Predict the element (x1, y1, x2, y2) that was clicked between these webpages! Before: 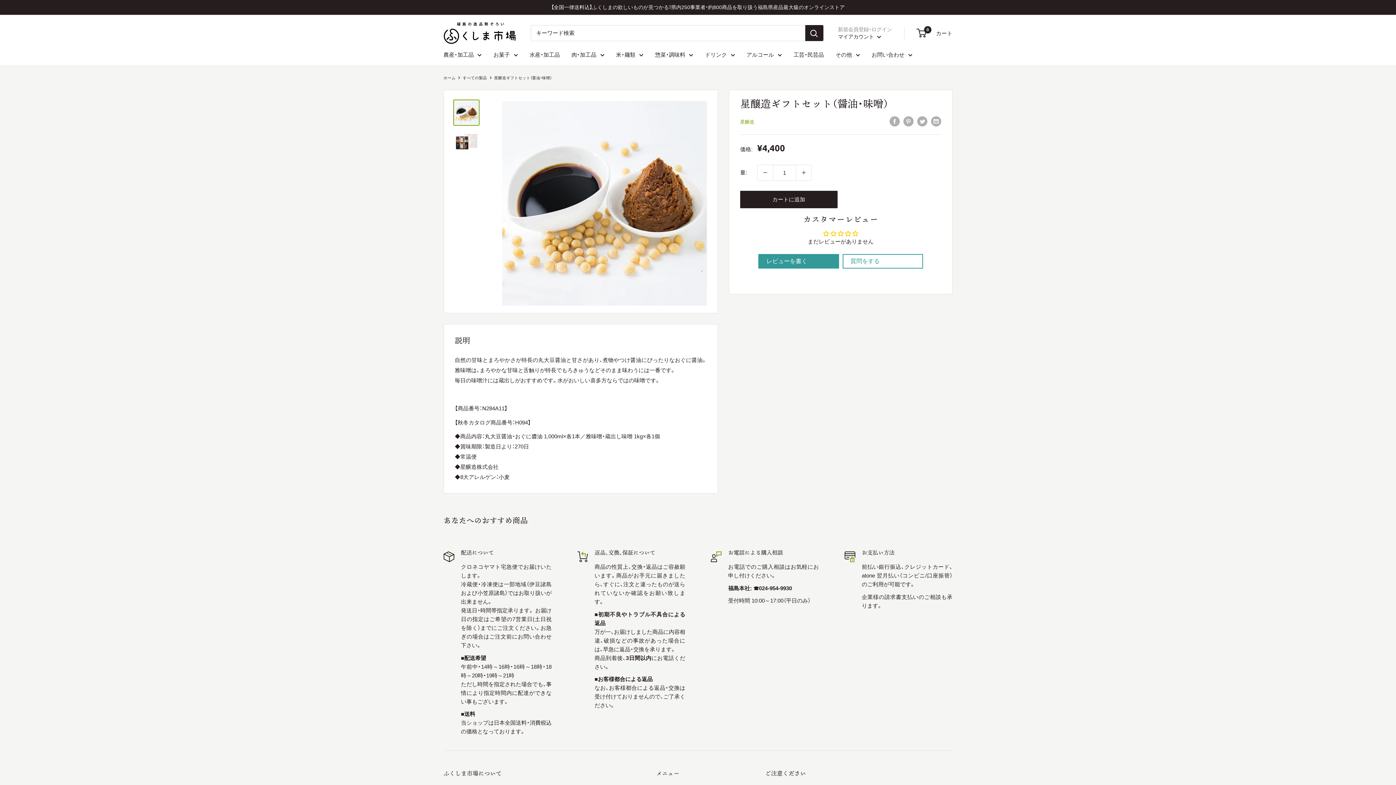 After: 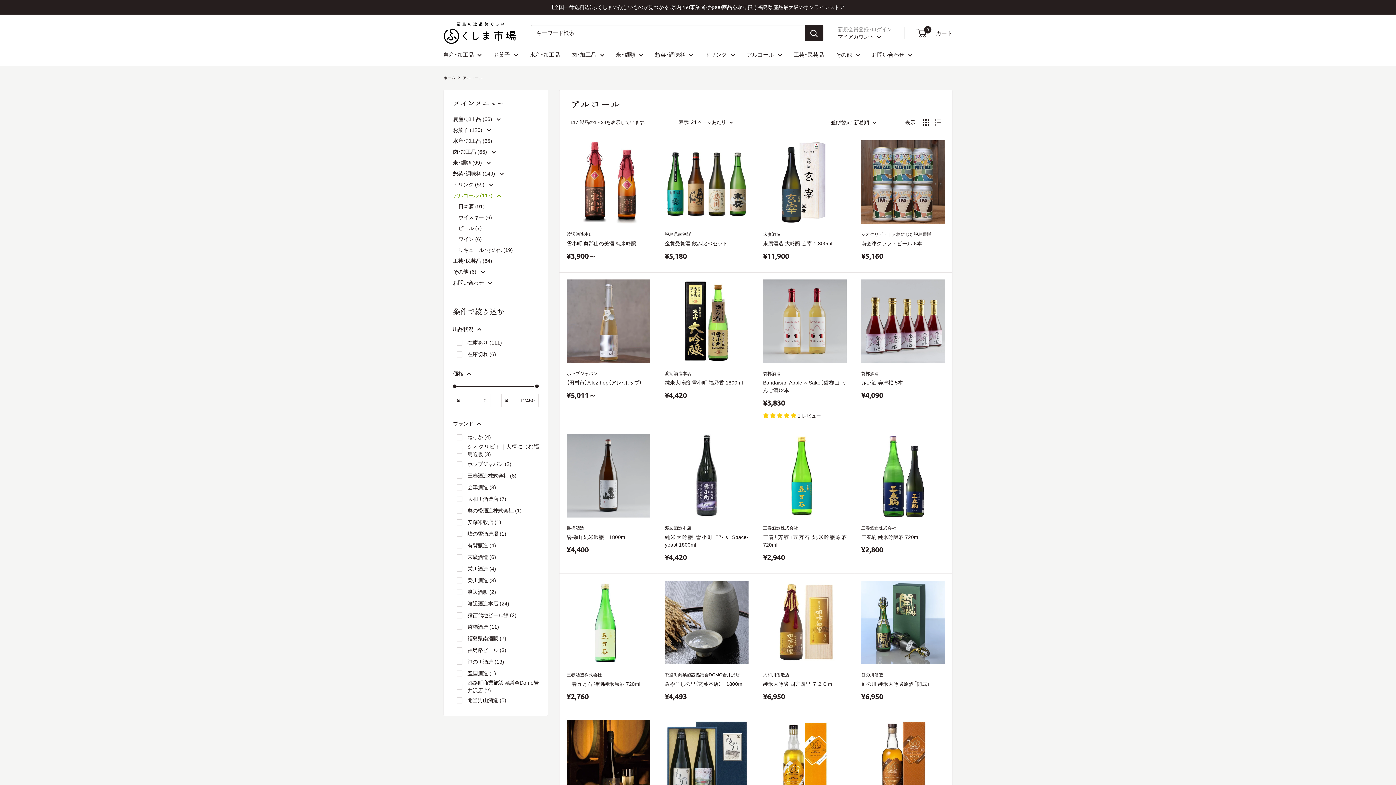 Action: bbox: (746, 49, 782, 60) label: アルコール